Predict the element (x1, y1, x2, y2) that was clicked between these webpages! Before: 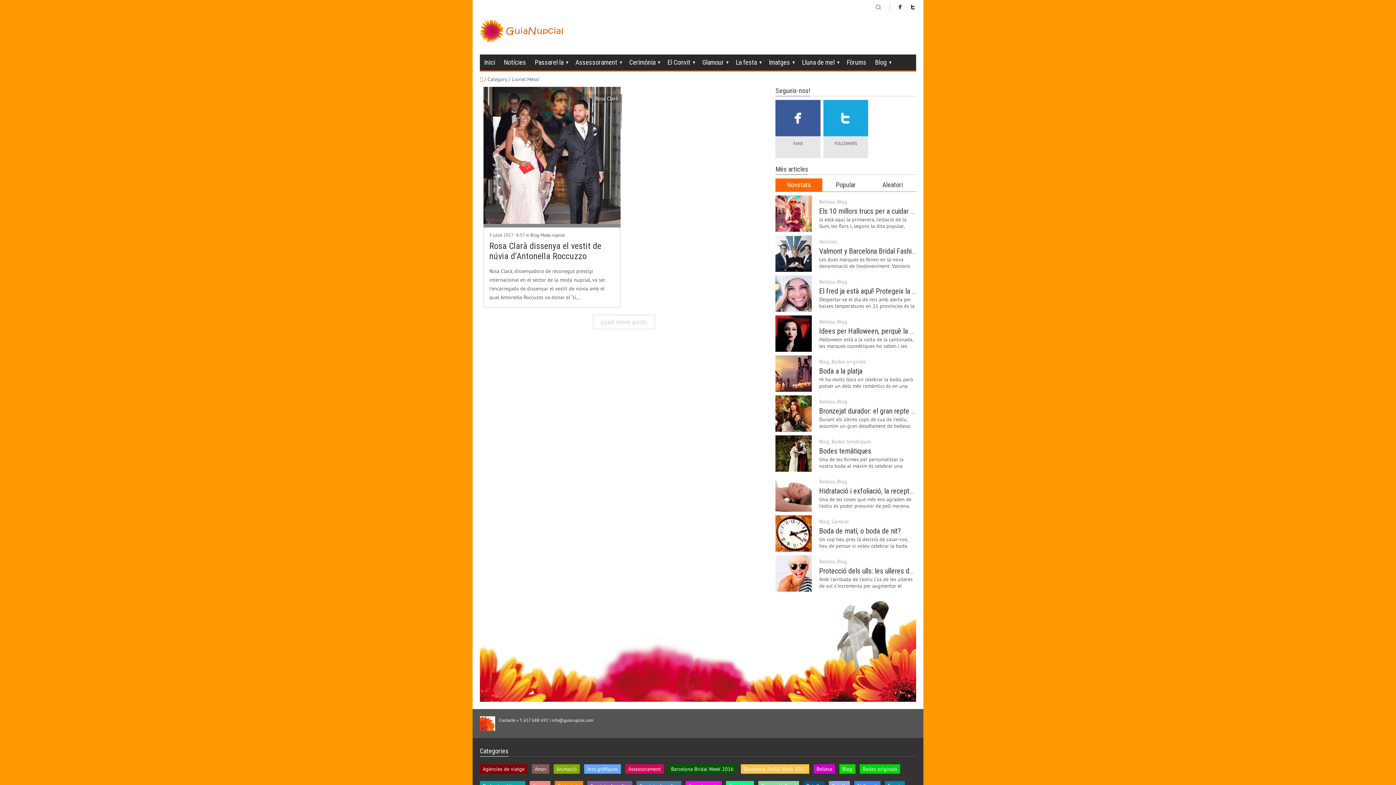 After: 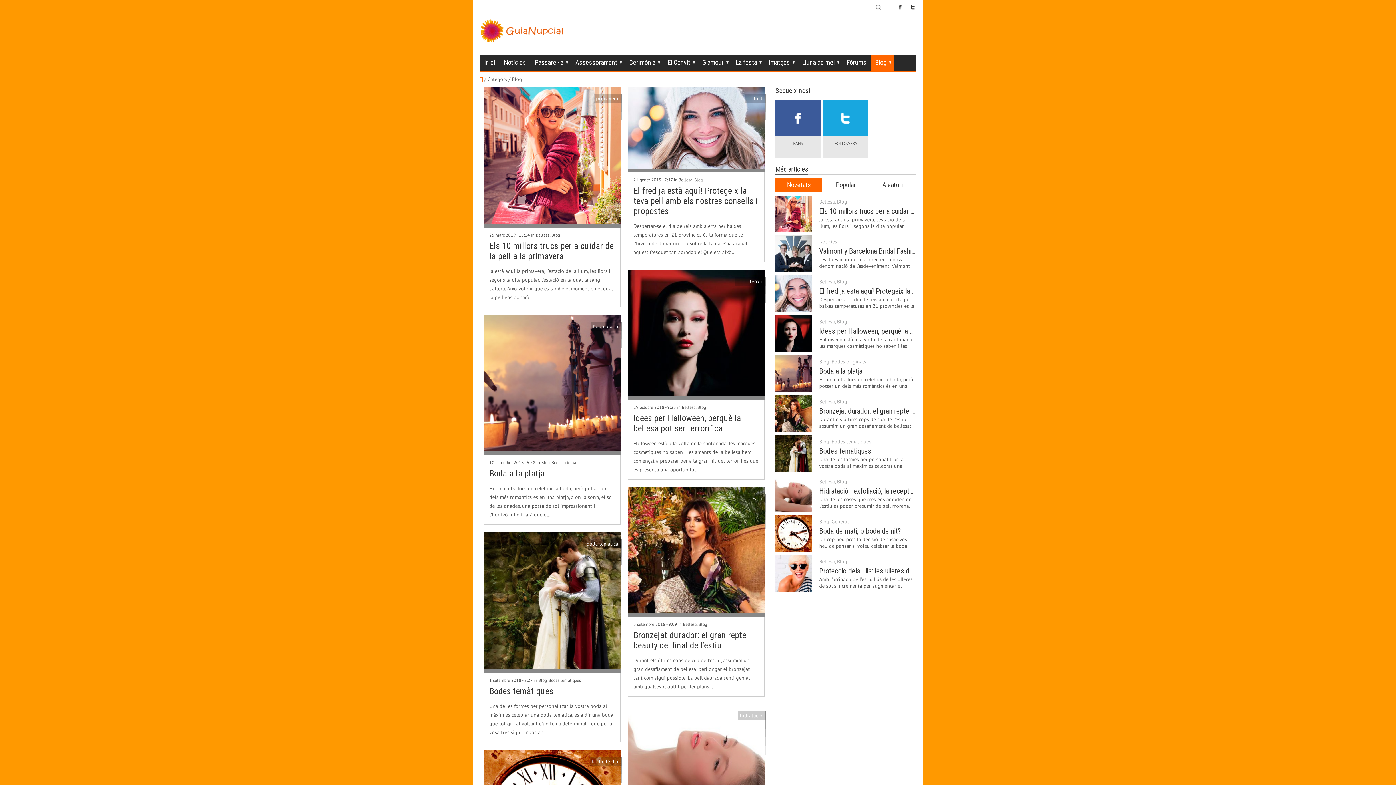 Action: bbox: (837, 398, 847, 405) label: Blog